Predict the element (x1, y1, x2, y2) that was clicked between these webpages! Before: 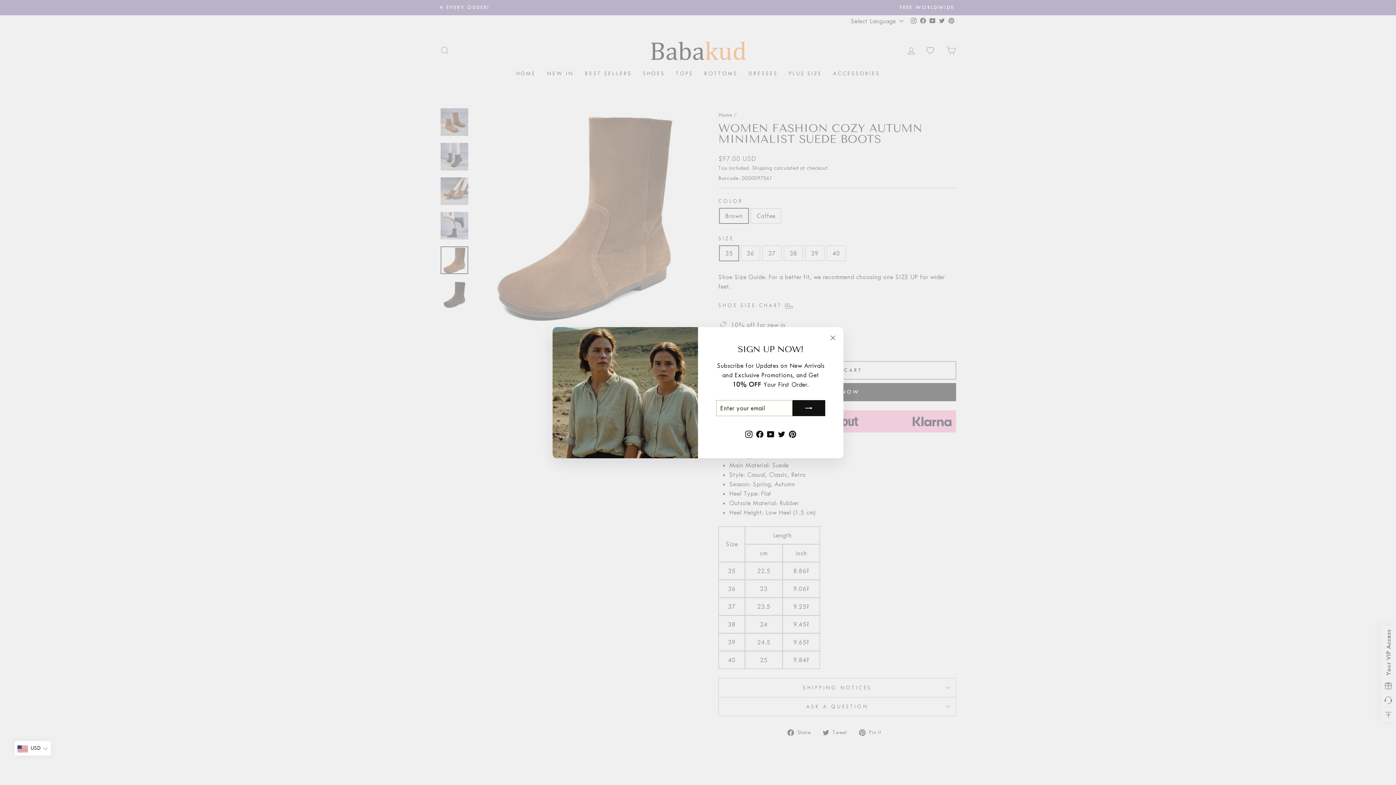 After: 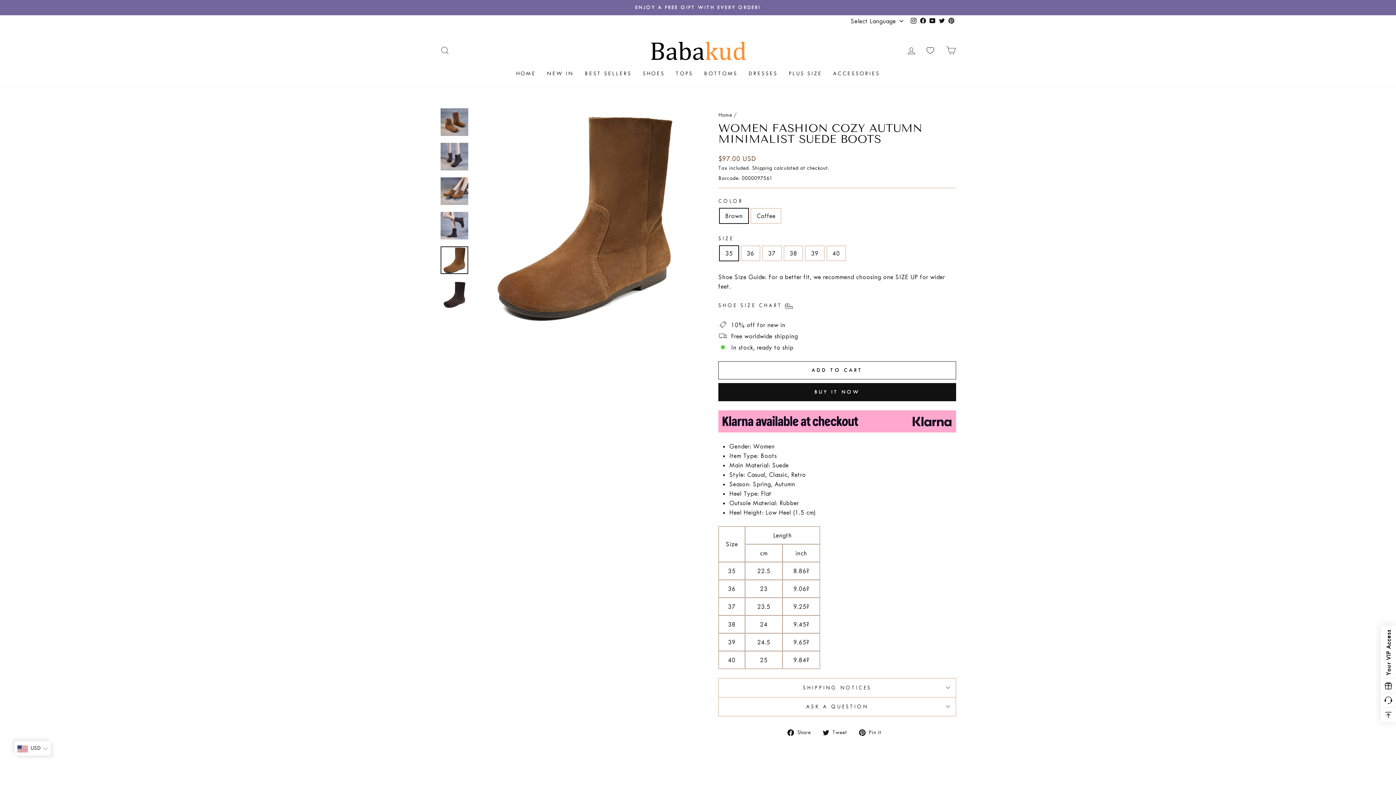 Action: bbox: (826, 330, 840, 344) label: "Close (esc)"